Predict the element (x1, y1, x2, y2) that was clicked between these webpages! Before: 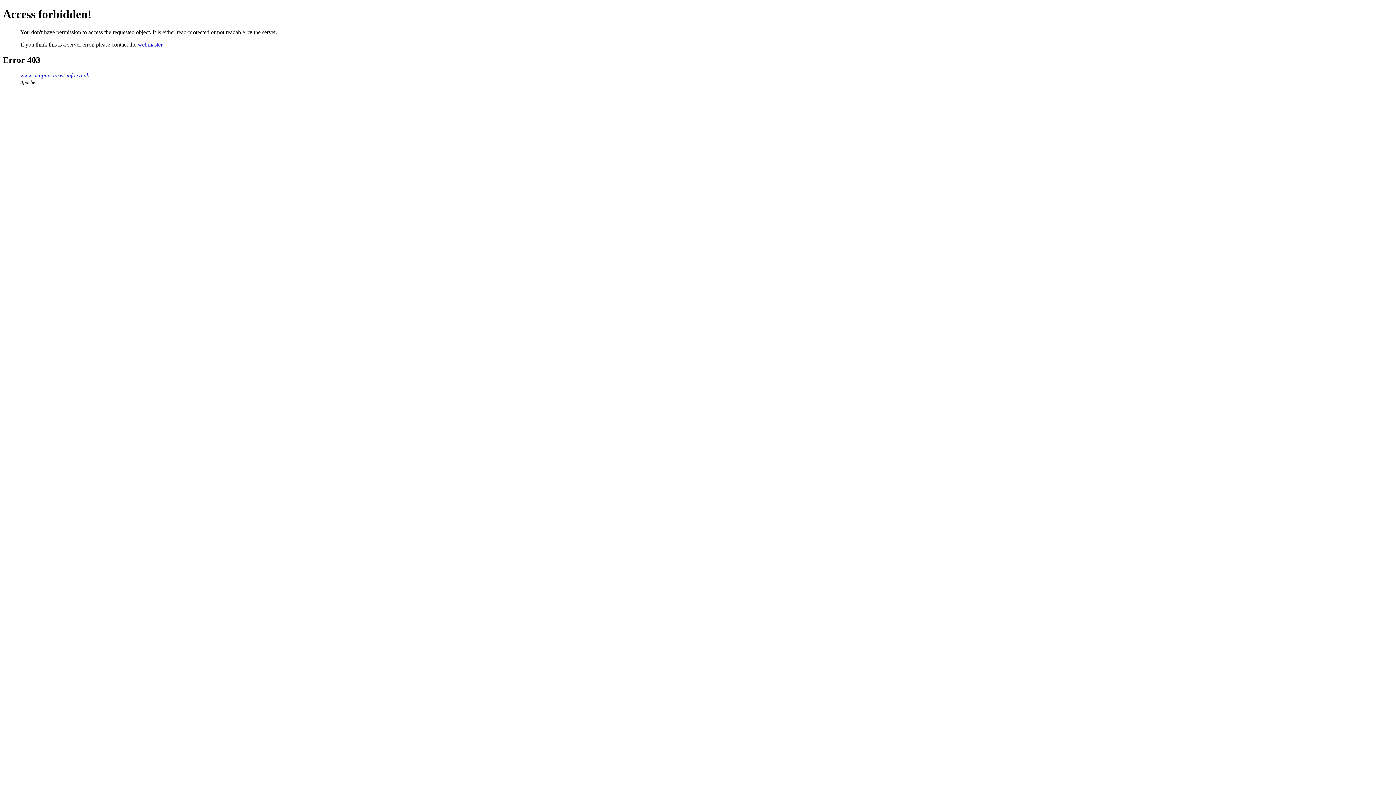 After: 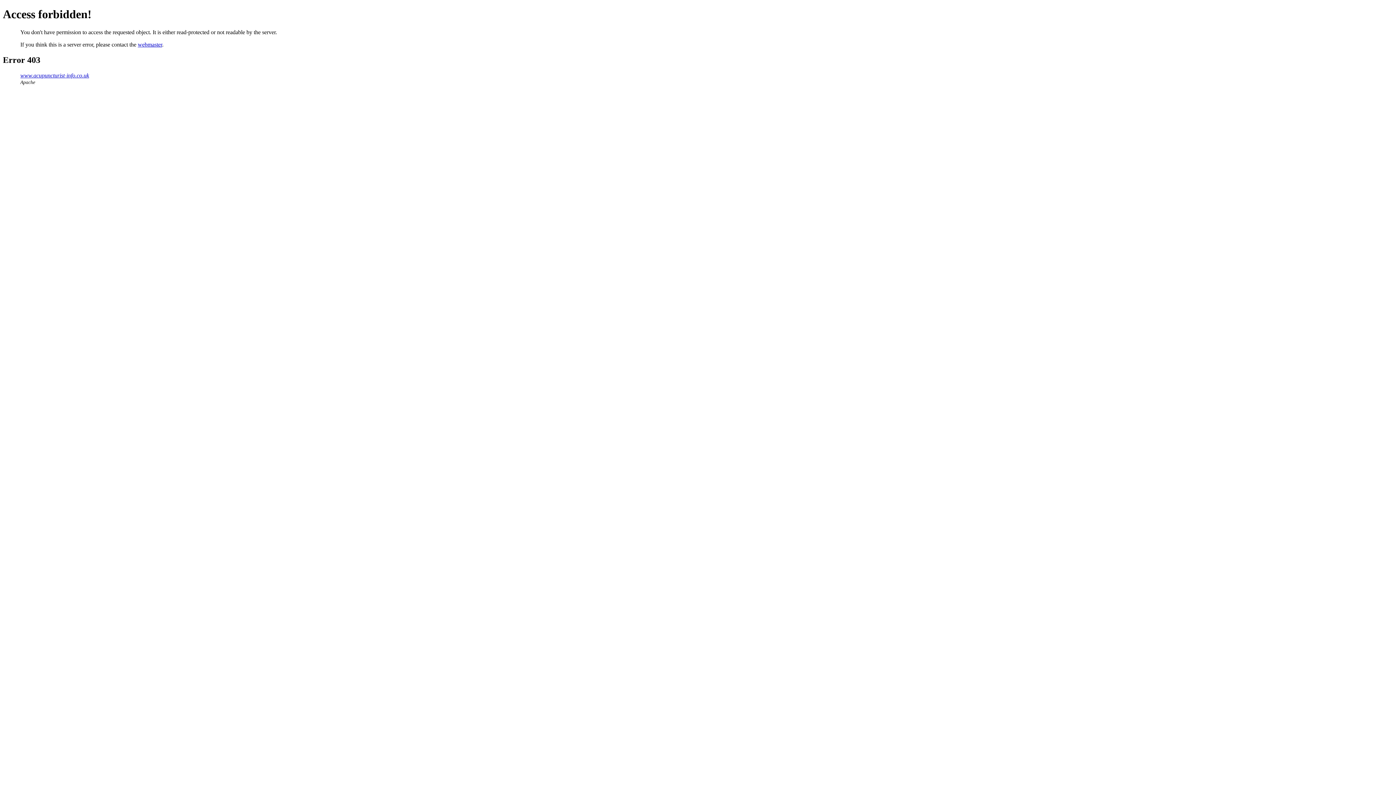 Action: bbox: (137, 41, 162, 47) label: webmaster